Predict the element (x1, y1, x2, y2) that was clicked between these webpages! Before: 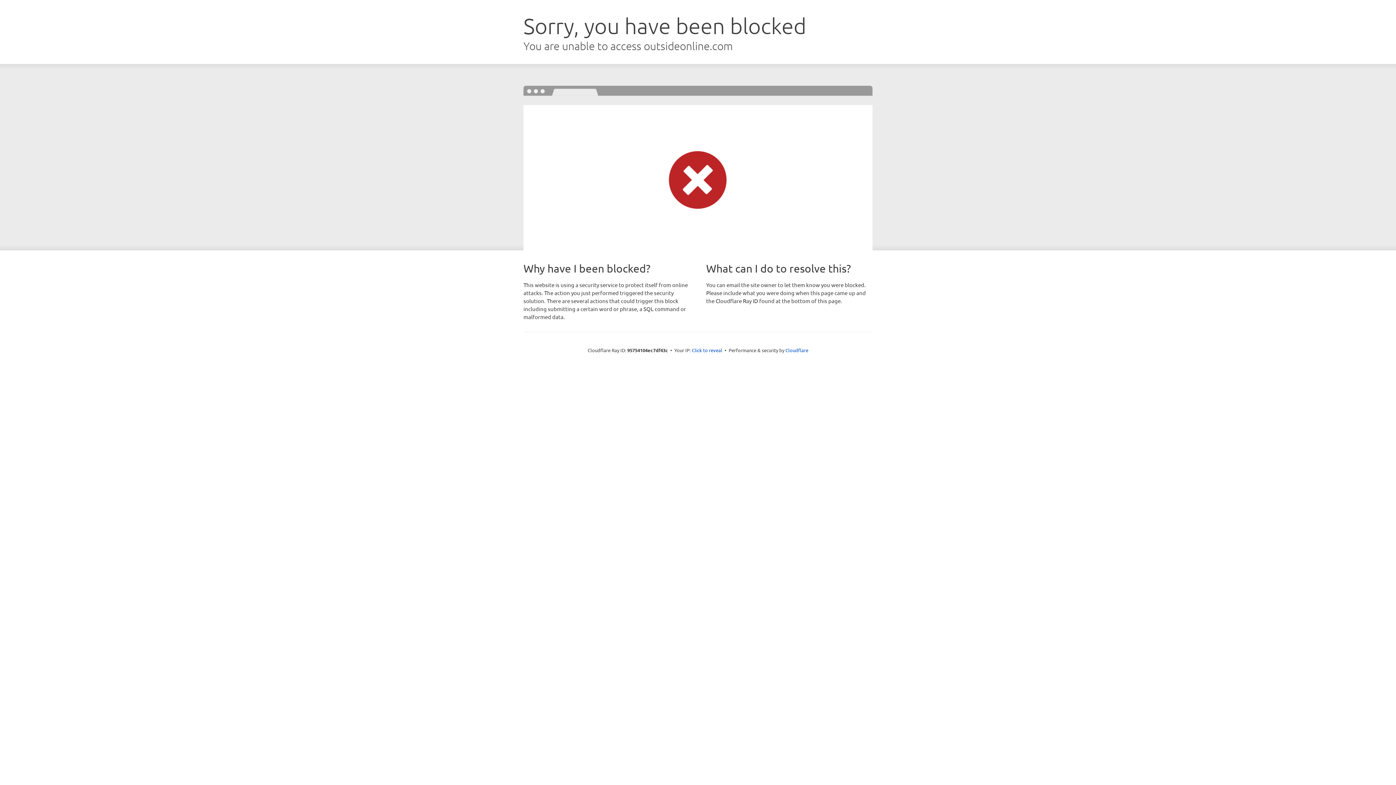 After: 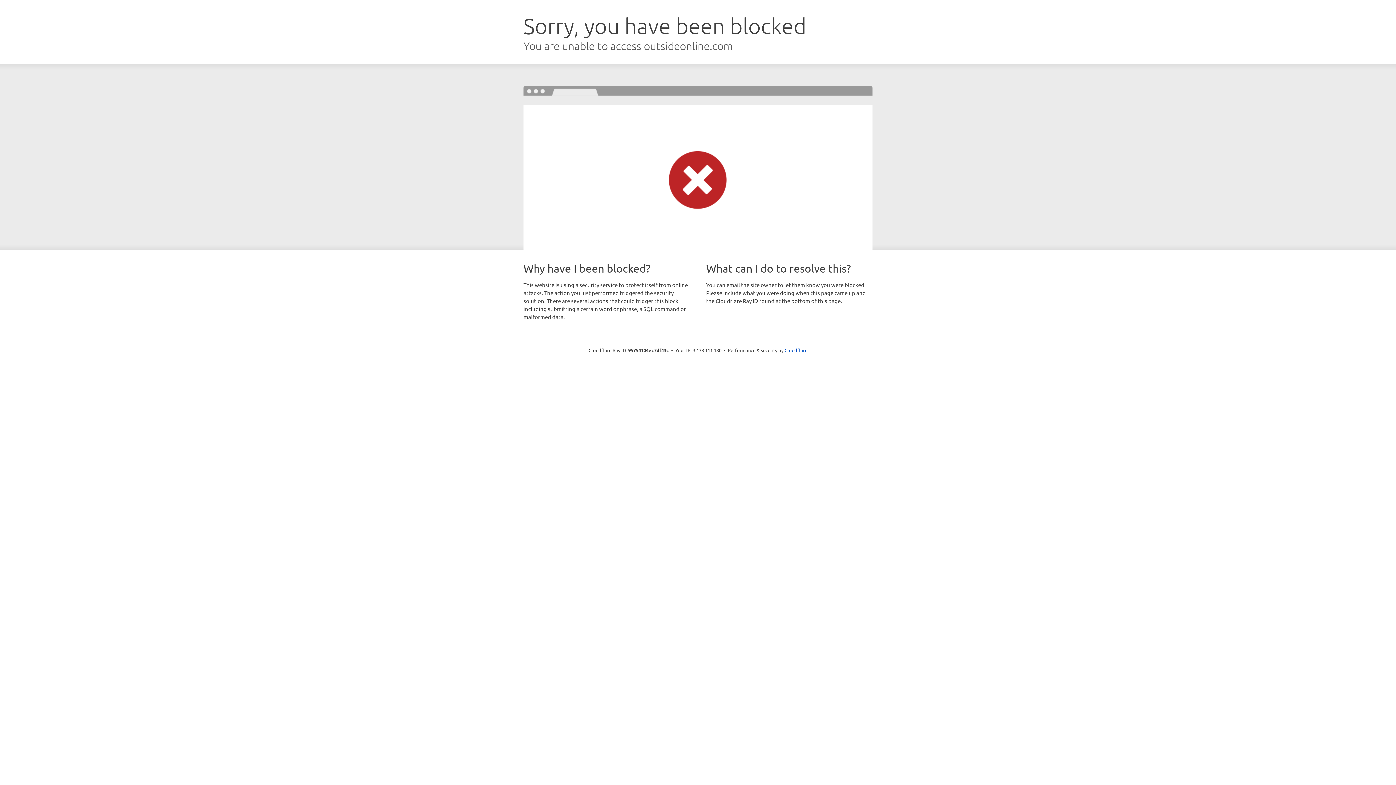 Action: bbox: (692, 346, 722, 353) label: Click to reveal